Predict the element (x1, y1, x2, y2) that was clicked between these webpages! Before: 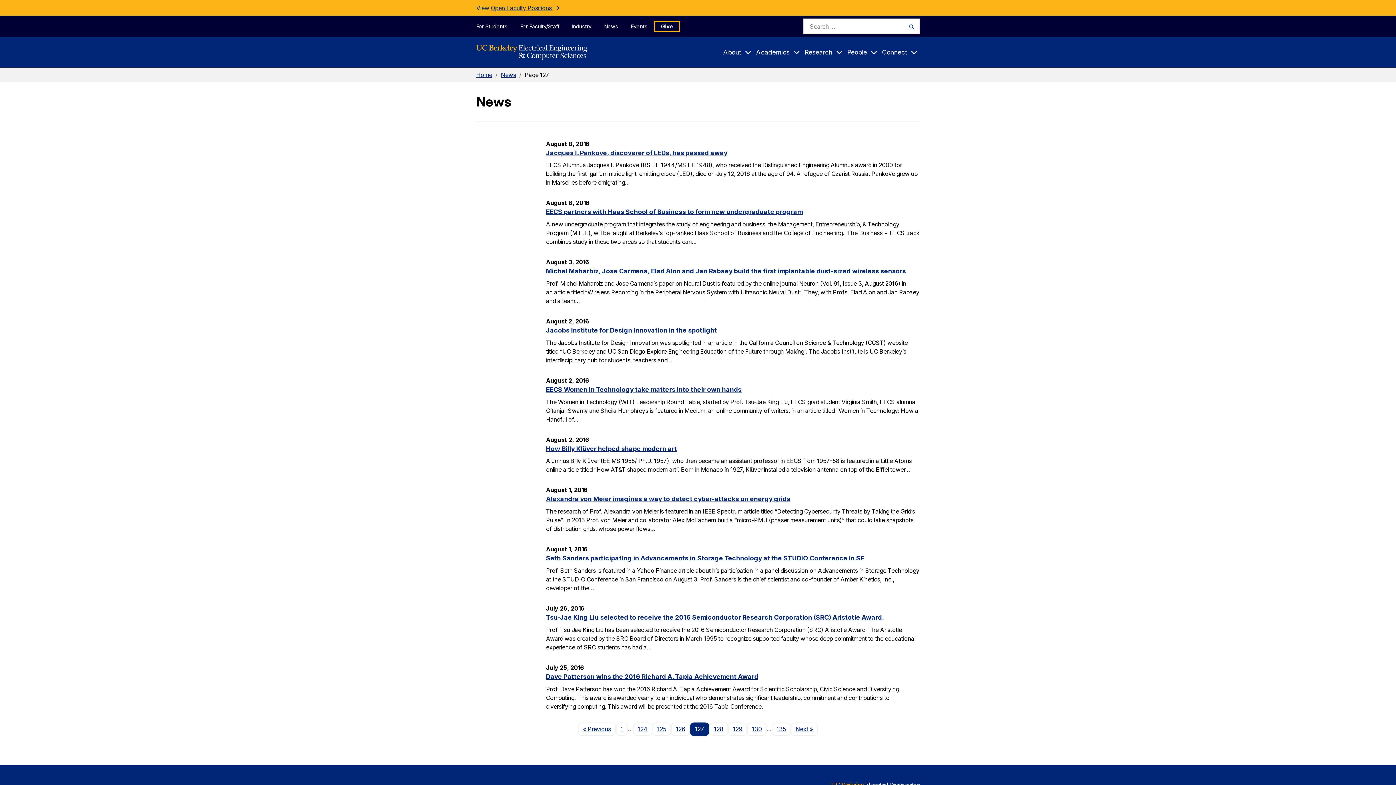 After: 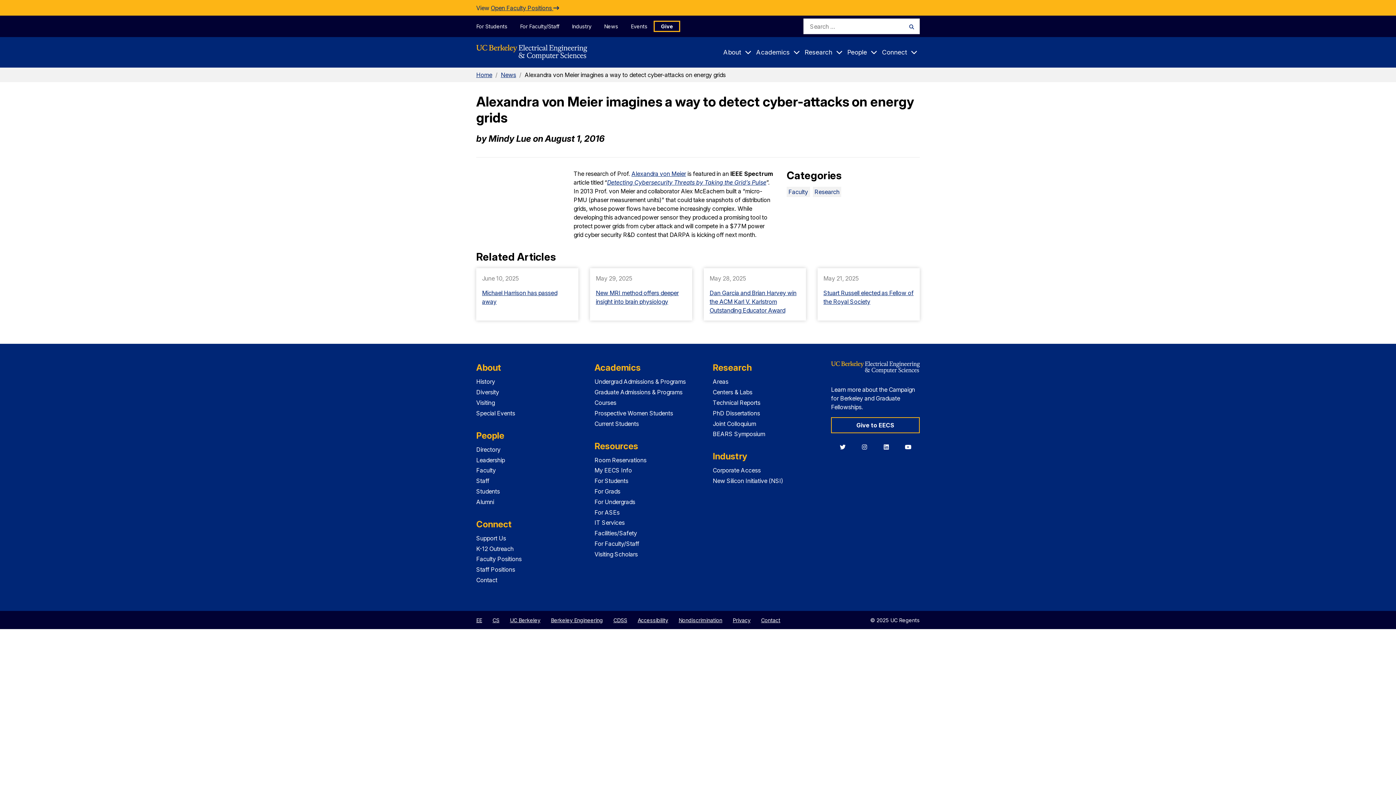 Action: label: Alexandra von Meier imagines a way to detect cyber-attacks on energy grids bbox: (546, 495, 790, 503)